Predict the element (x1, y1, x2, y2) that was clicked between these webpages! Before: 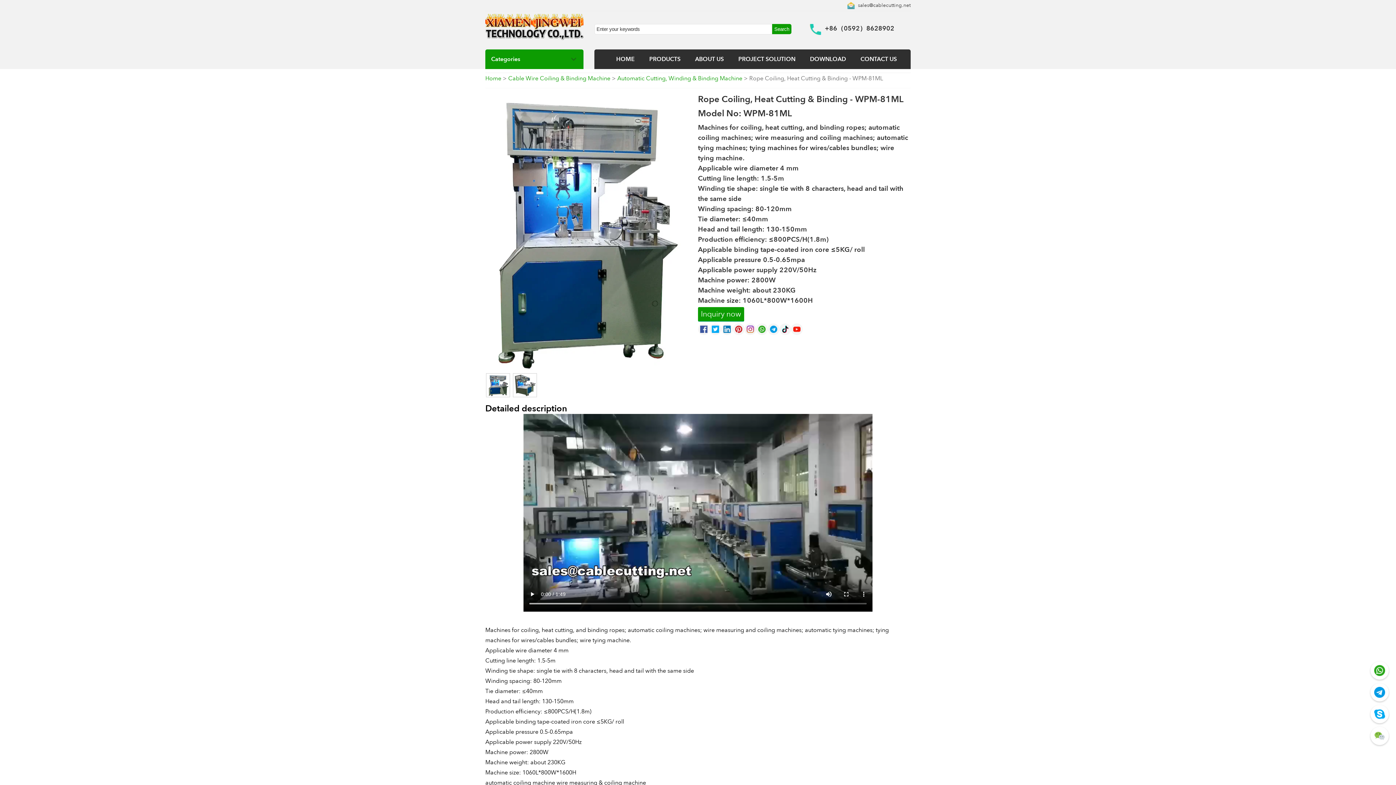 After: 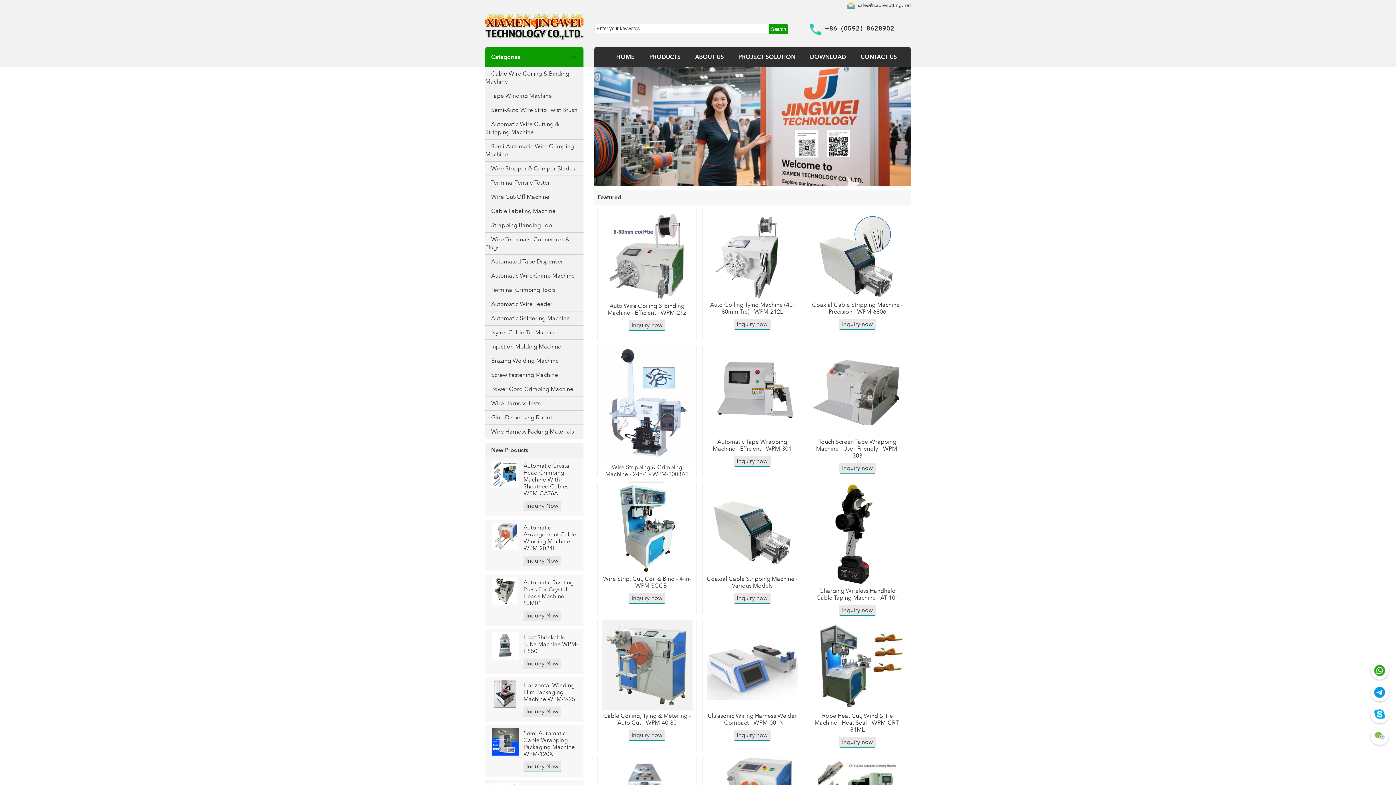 Action: label: Home bbox: (485, 74, 501, 82)